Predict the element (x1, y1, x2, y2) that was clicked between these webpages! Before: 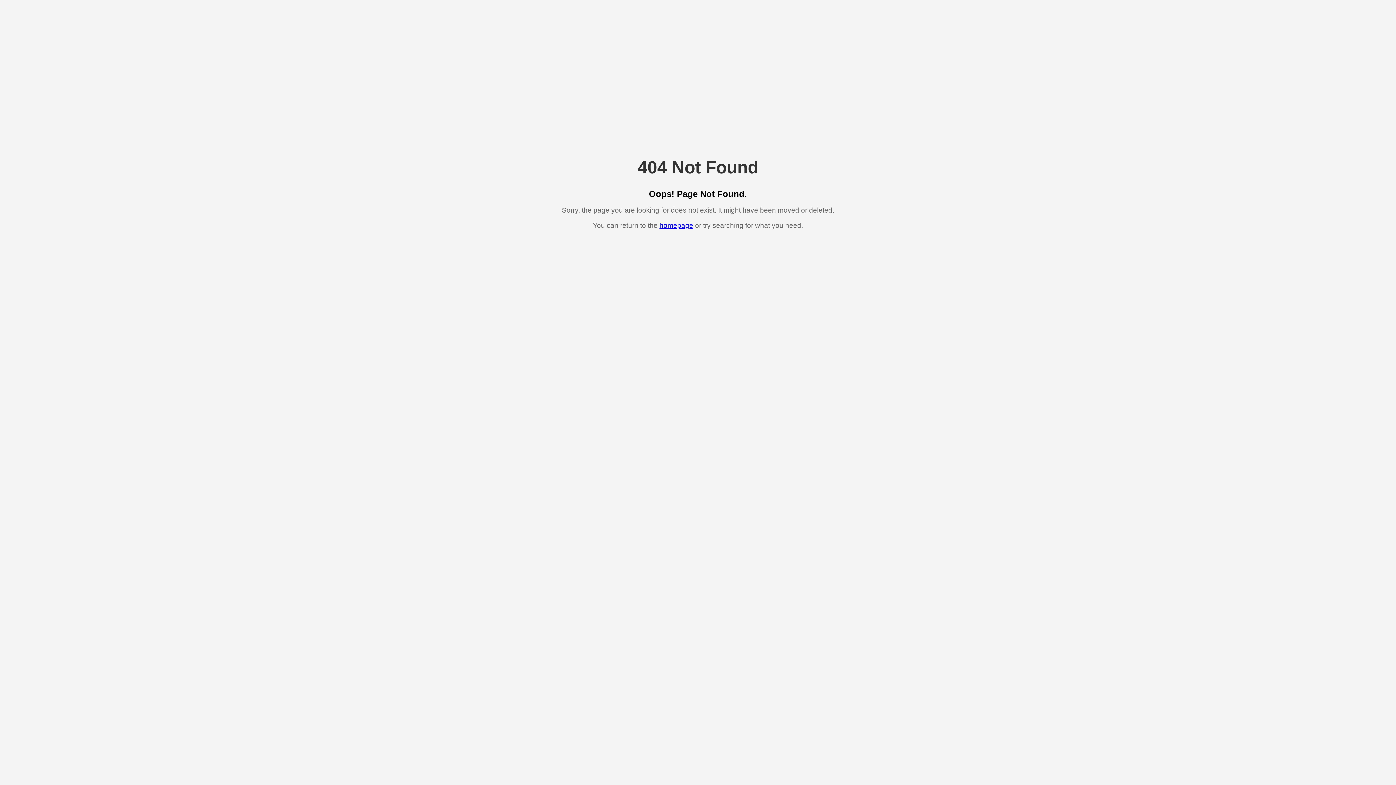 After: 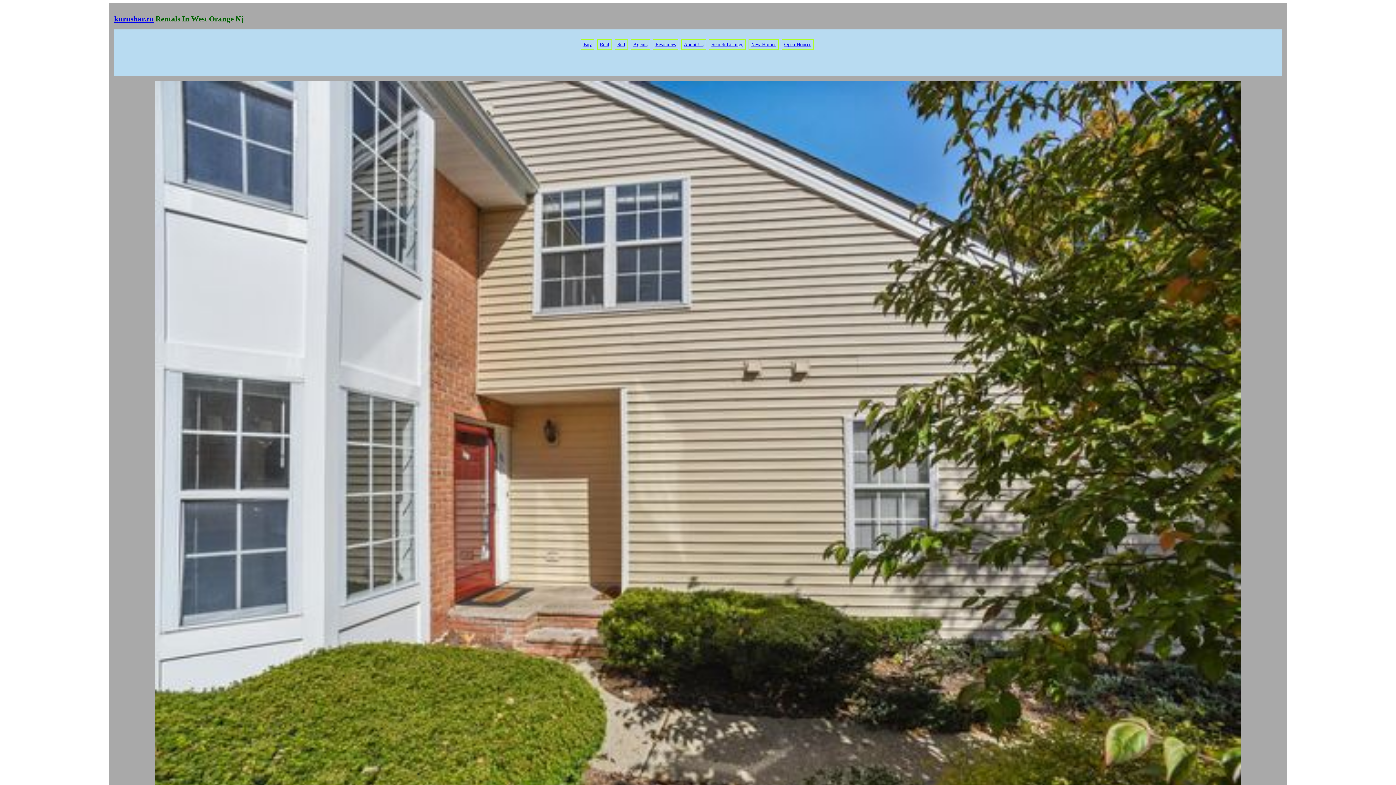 Action: label: homepage bbox: (659, 221, 693, 229)